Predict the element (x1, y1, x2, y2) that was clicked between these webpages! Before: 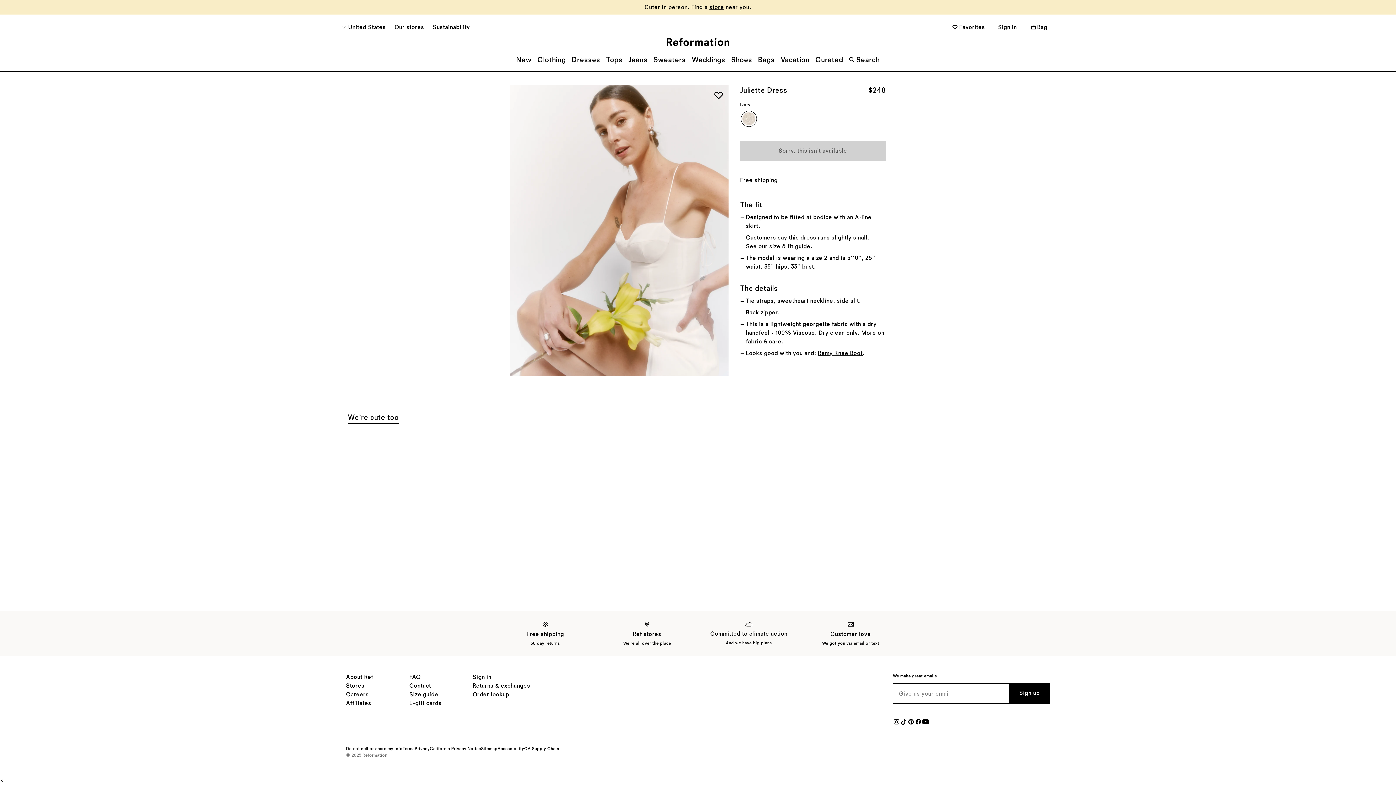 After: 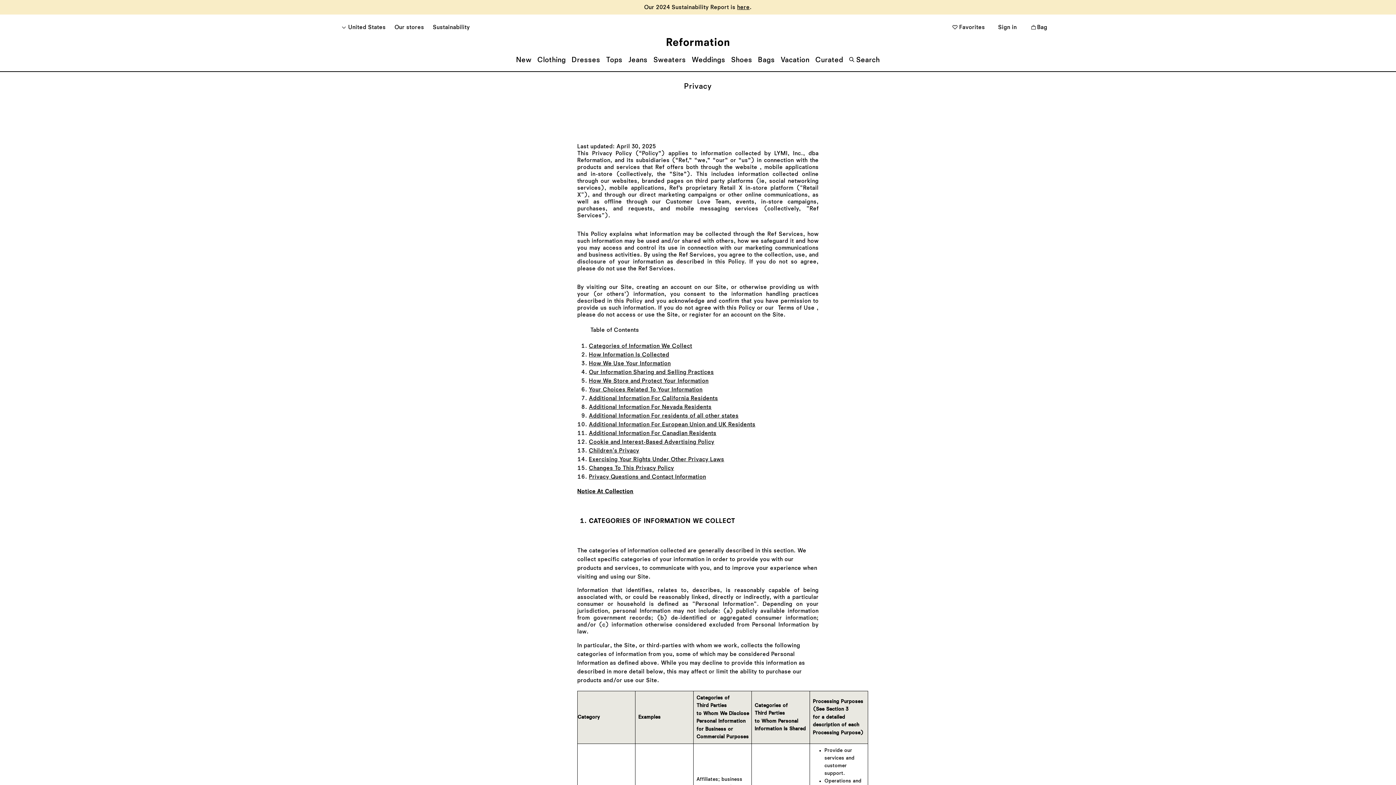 Action: bbox: (414, 746, 429, 752) label: Privacy